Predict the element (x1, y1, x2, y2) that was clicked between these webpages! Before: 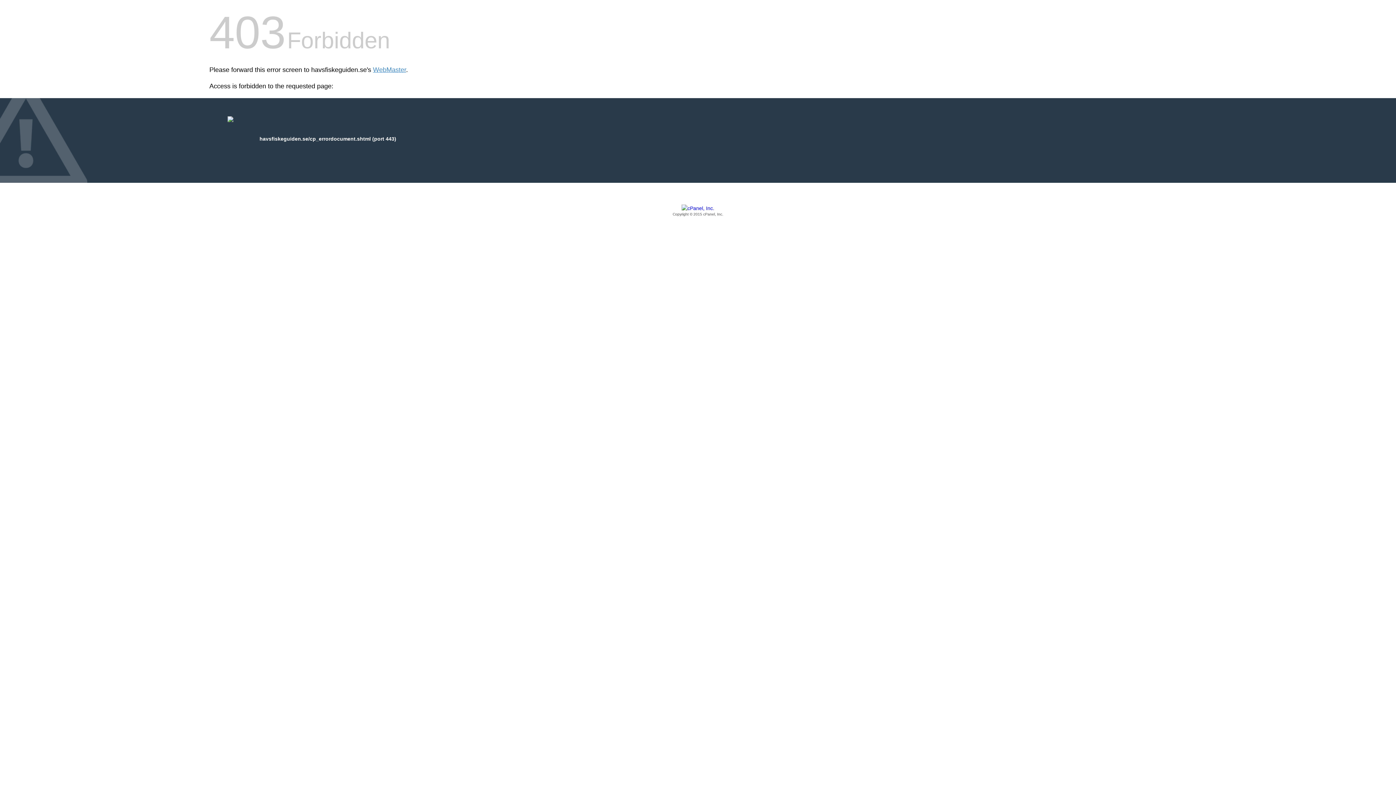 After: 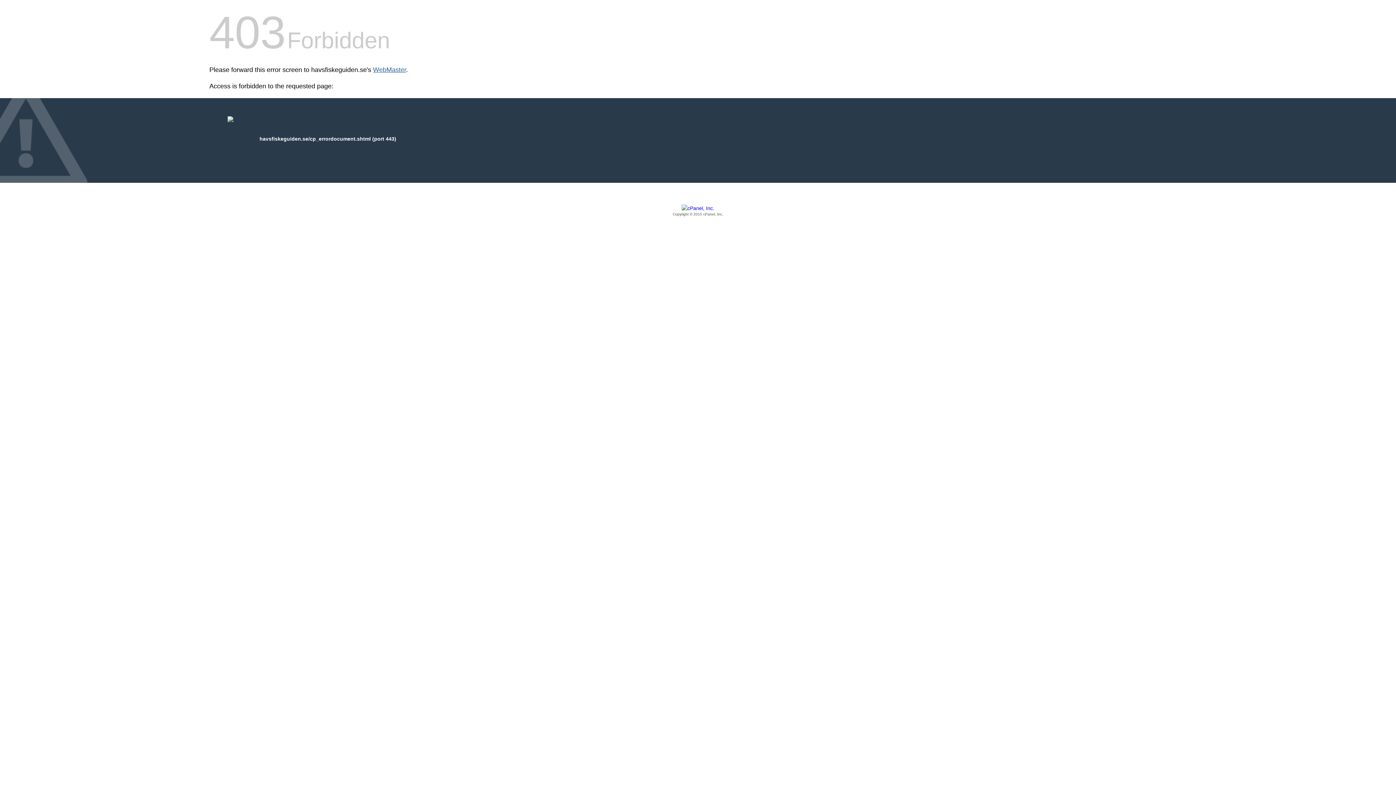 Action: bbox: (373, 66, 406, 73) label: WebMaster